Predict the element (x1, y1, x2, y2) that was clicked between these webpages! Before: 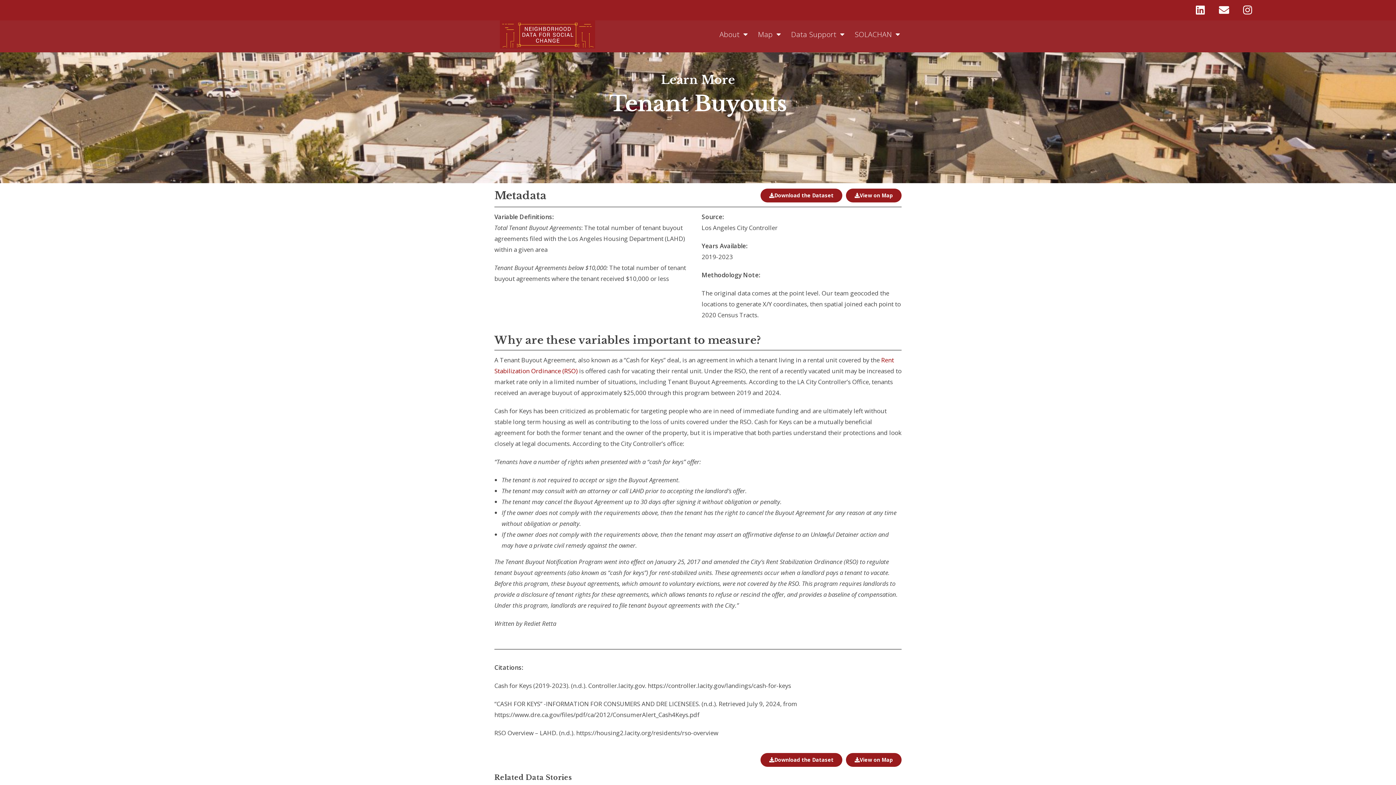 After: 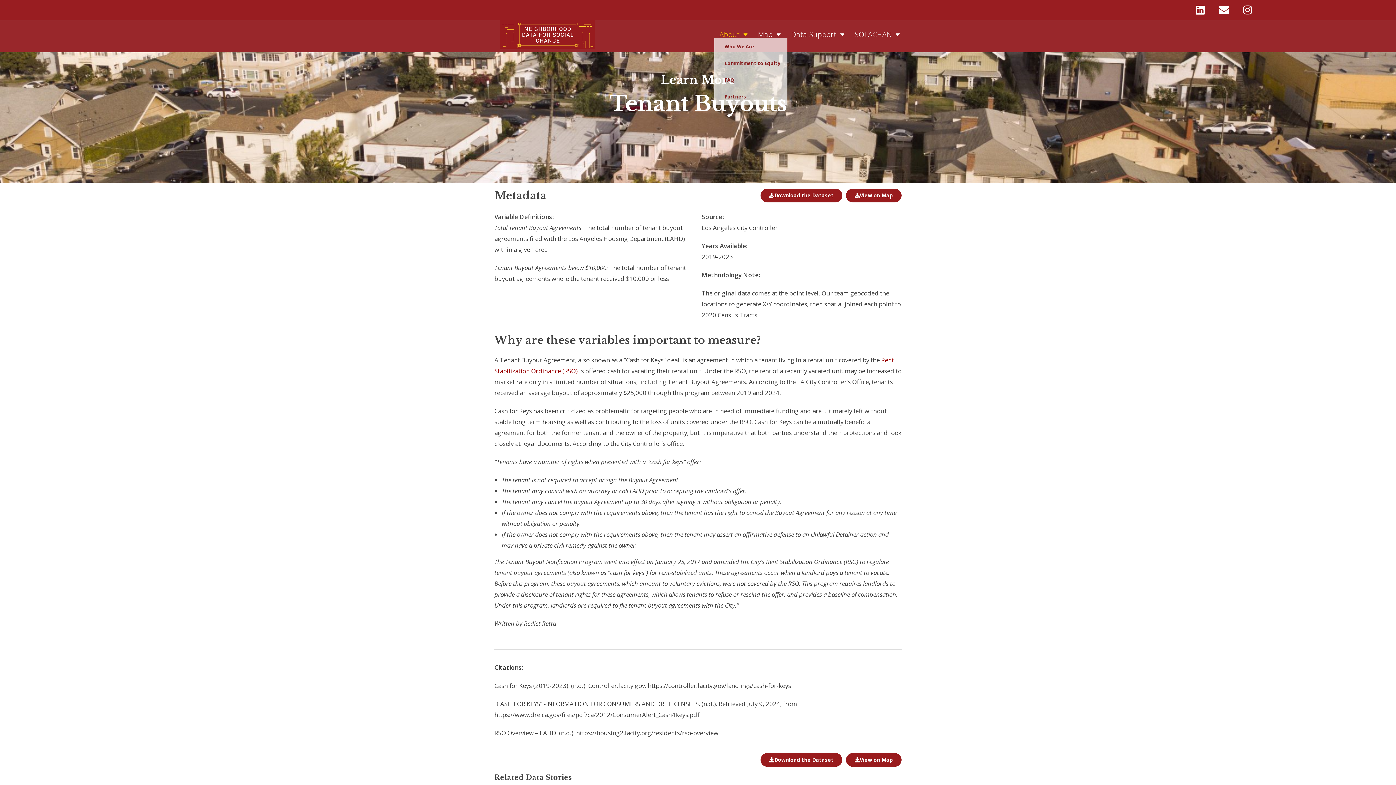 Action: bbox: (714, 30, 753, 38) label: About